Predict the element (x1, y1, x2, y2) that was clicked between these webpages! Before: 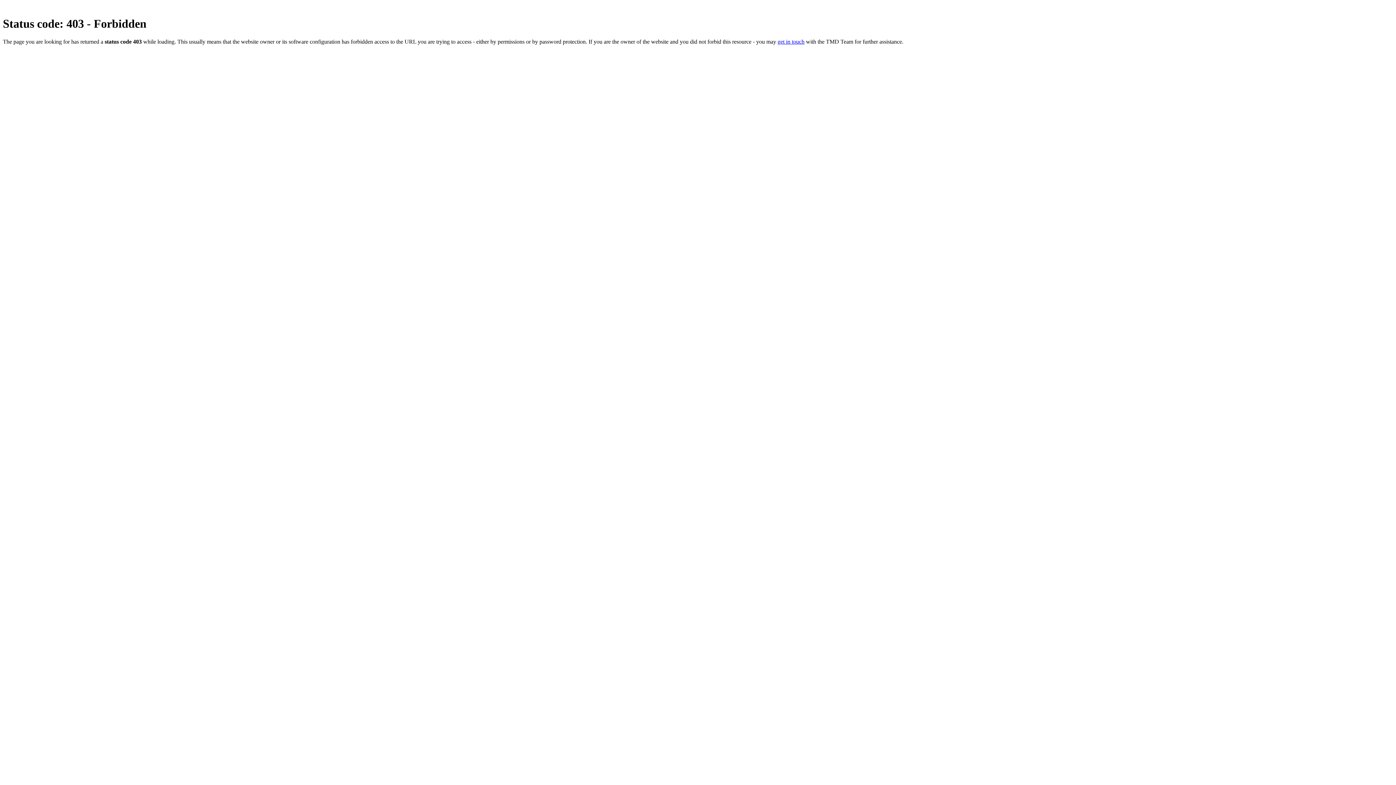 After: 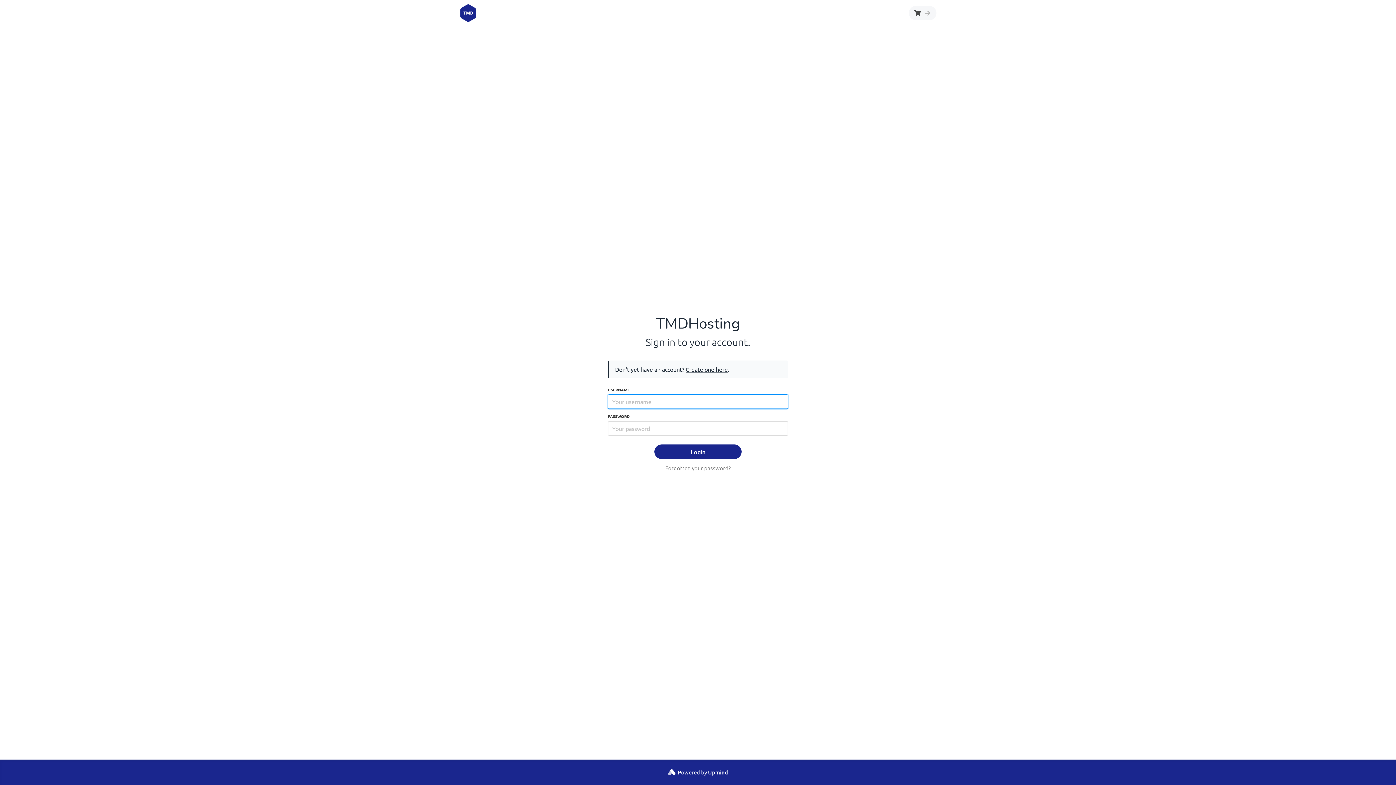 Action: label: get in touch bbox: (777, 38, 804, 44)